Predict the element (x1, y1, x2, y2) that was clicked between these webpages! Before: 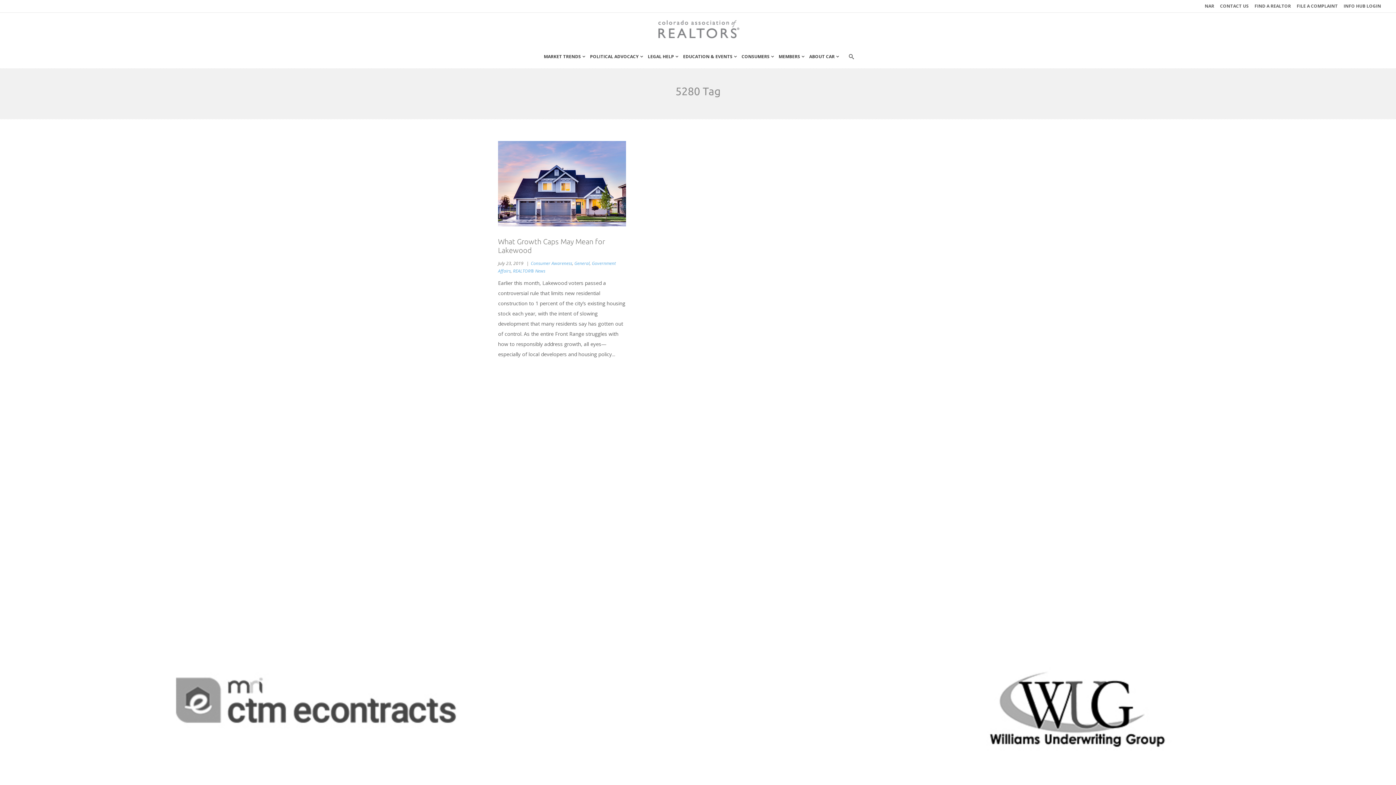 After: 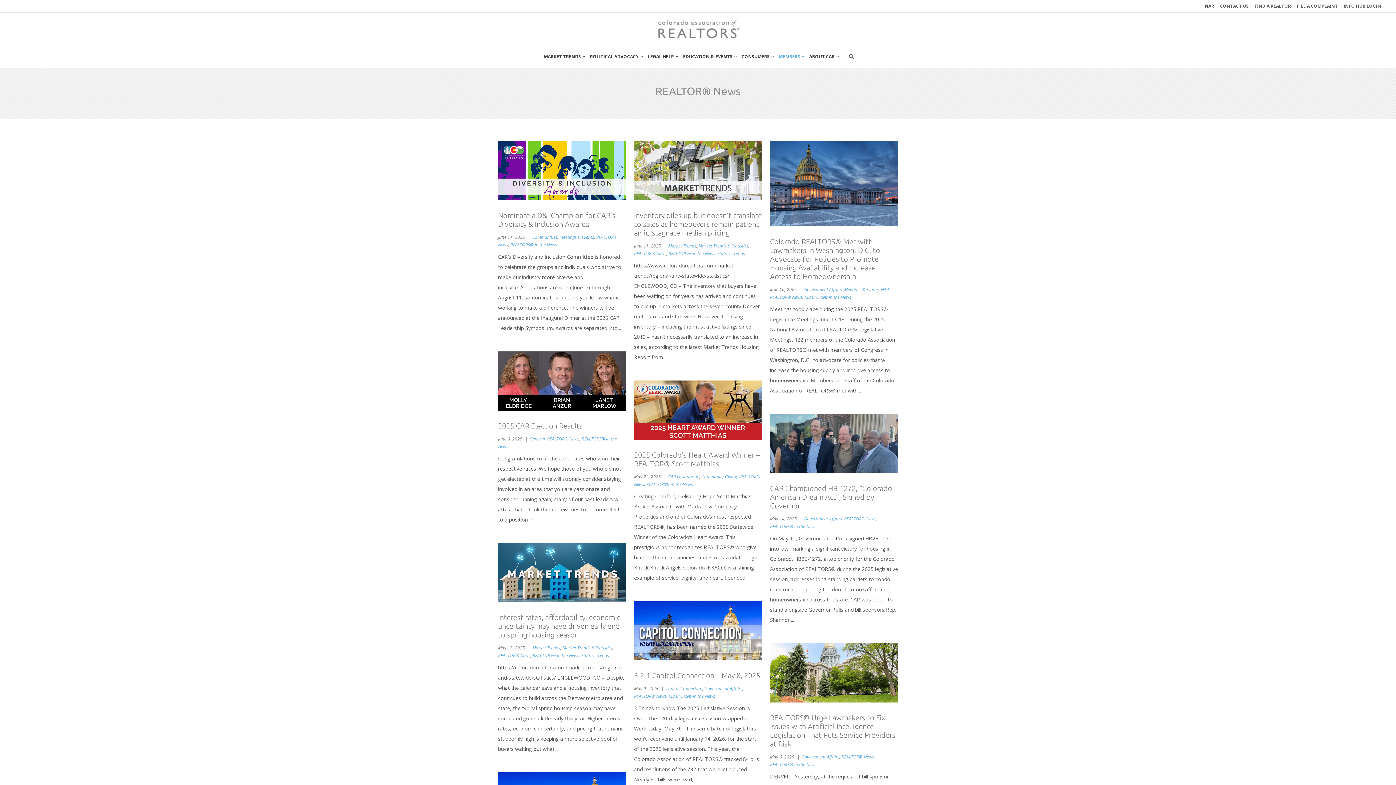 Action: label: REALTOR® News bbox: (513, 267, 545, 274)